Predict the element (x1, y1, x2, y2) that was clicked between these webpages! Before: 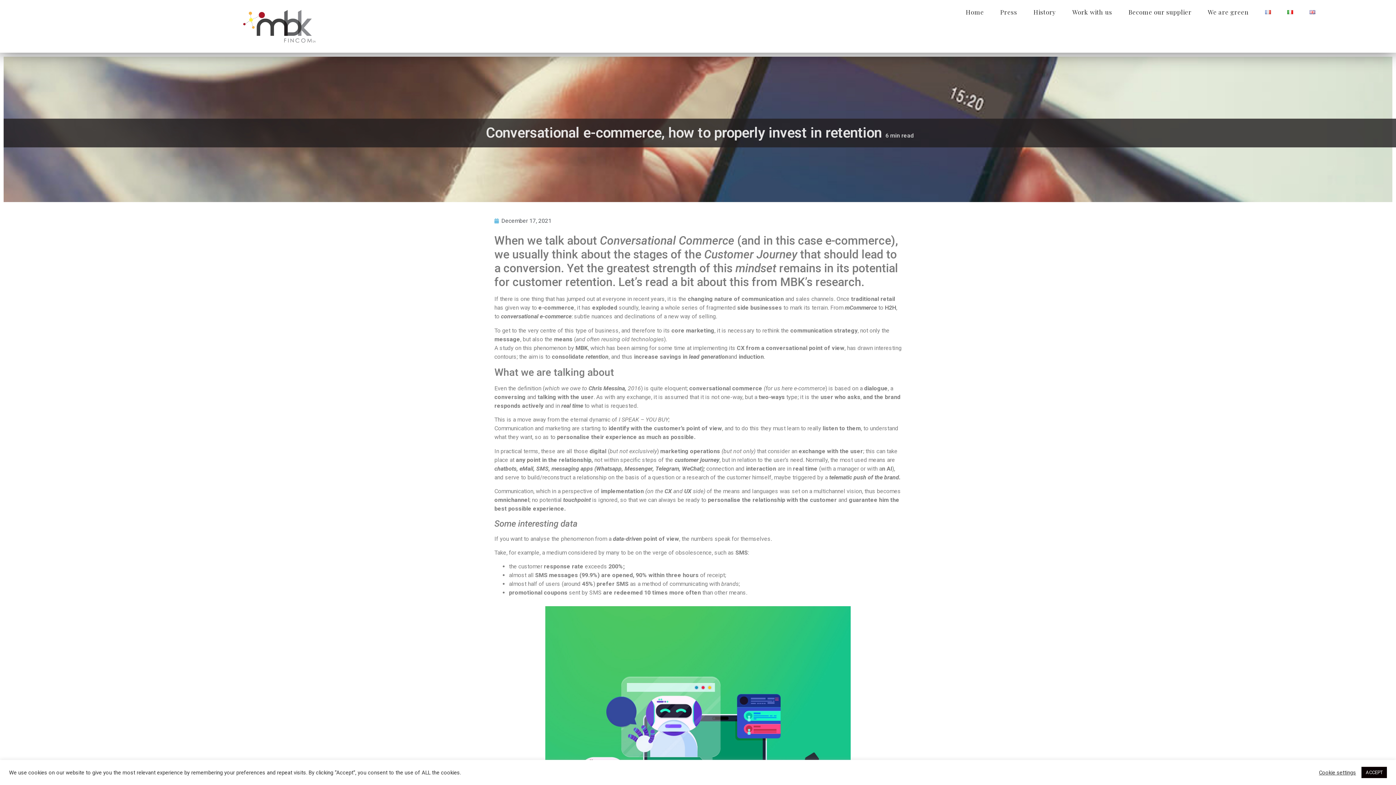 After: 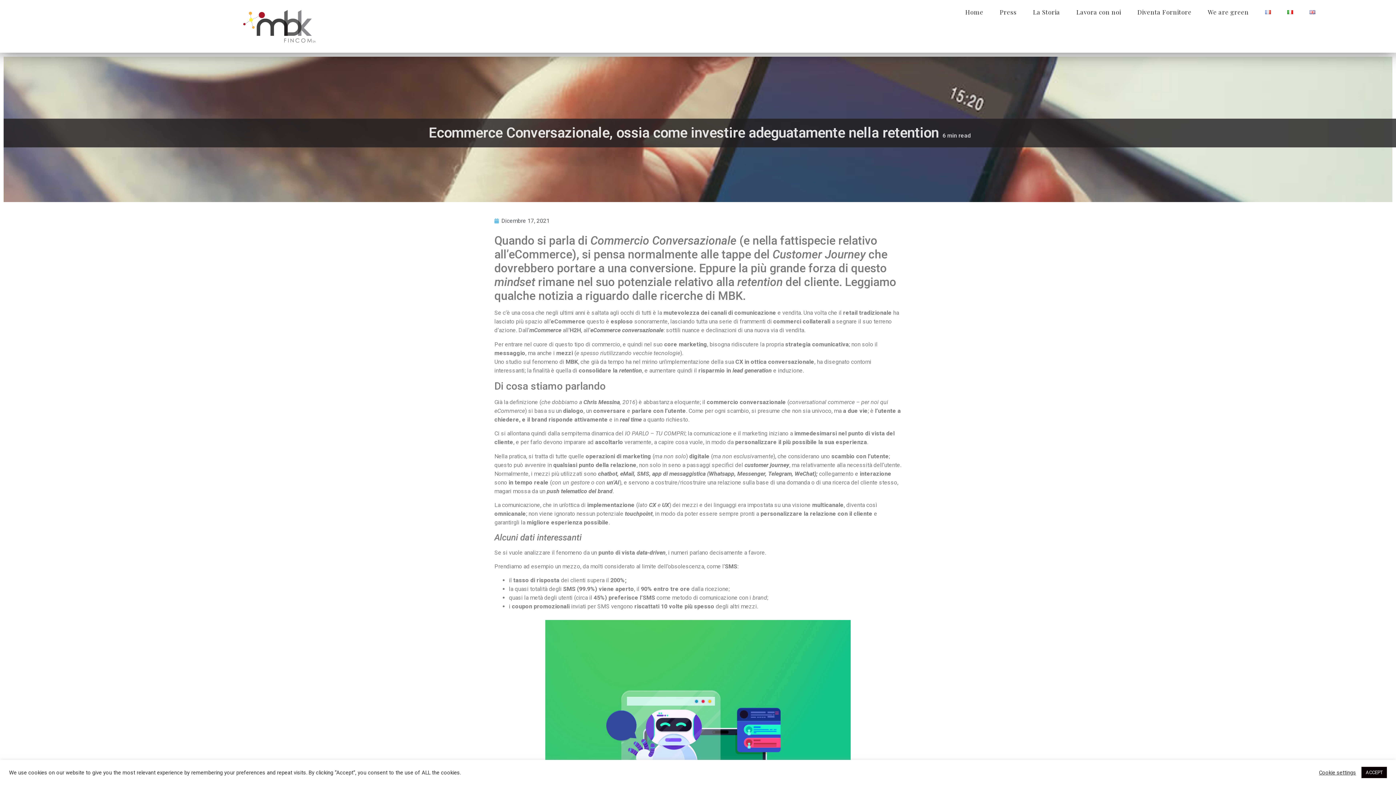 Action: bbox: (1280, 3, 1300, 20)